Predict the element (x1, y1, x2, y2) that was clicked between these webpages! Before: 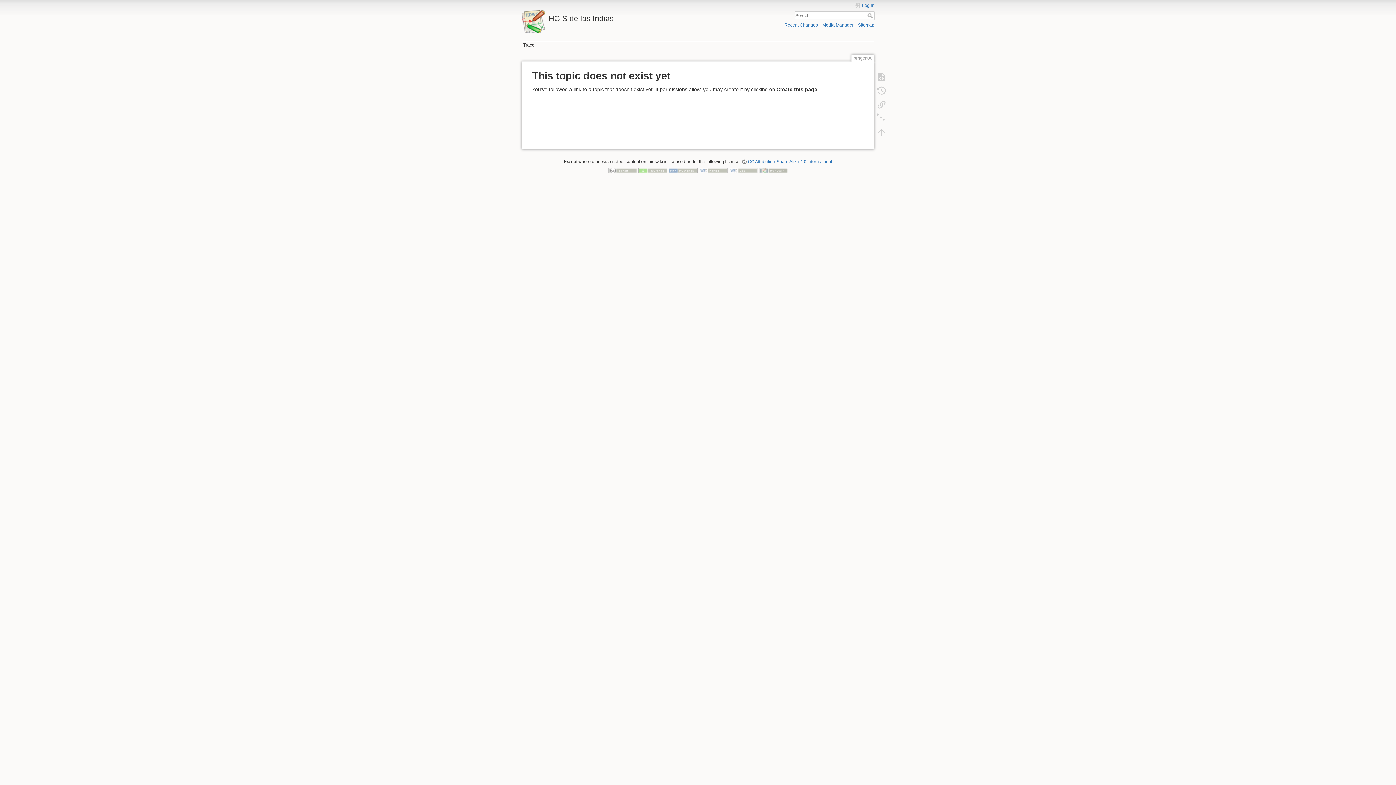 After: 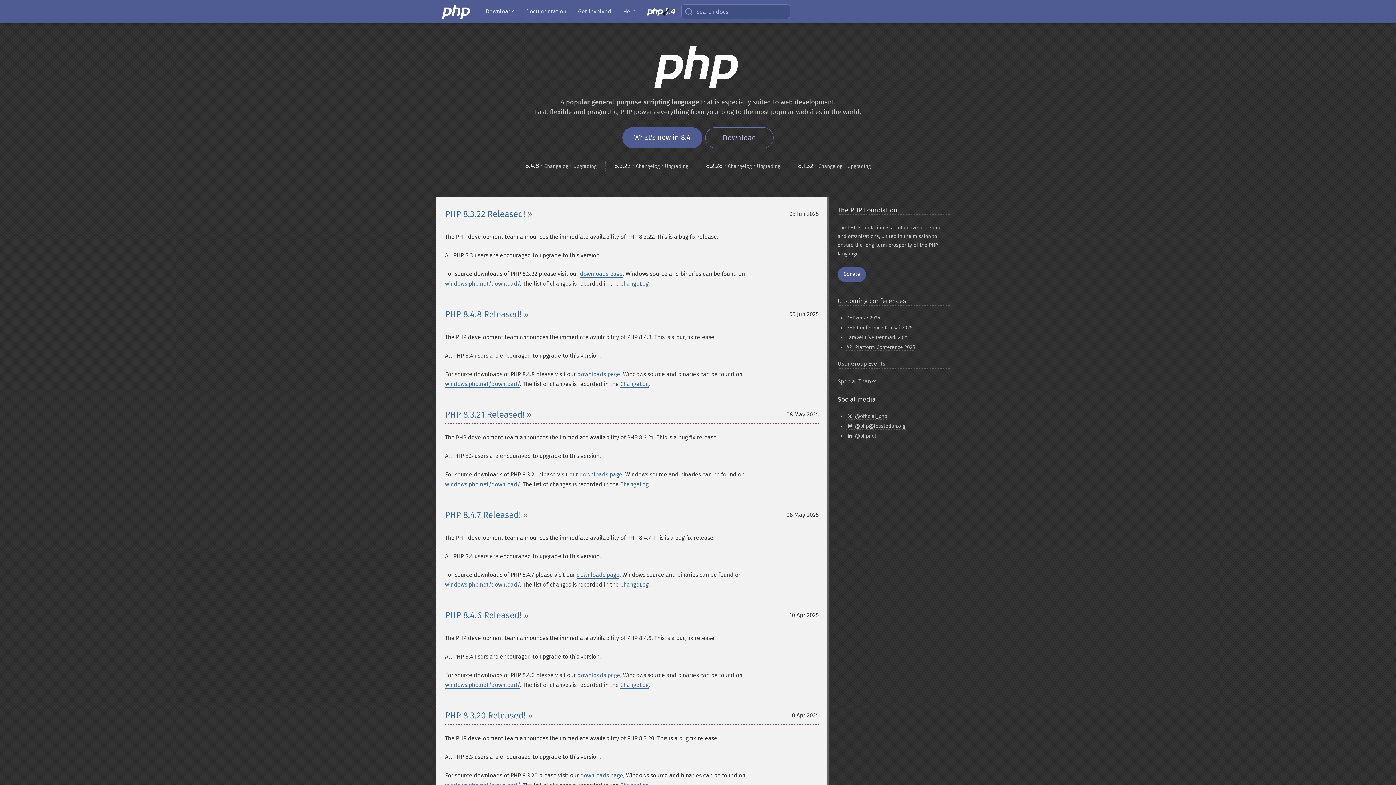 Action: bbox: (668, 167, 697, 172)